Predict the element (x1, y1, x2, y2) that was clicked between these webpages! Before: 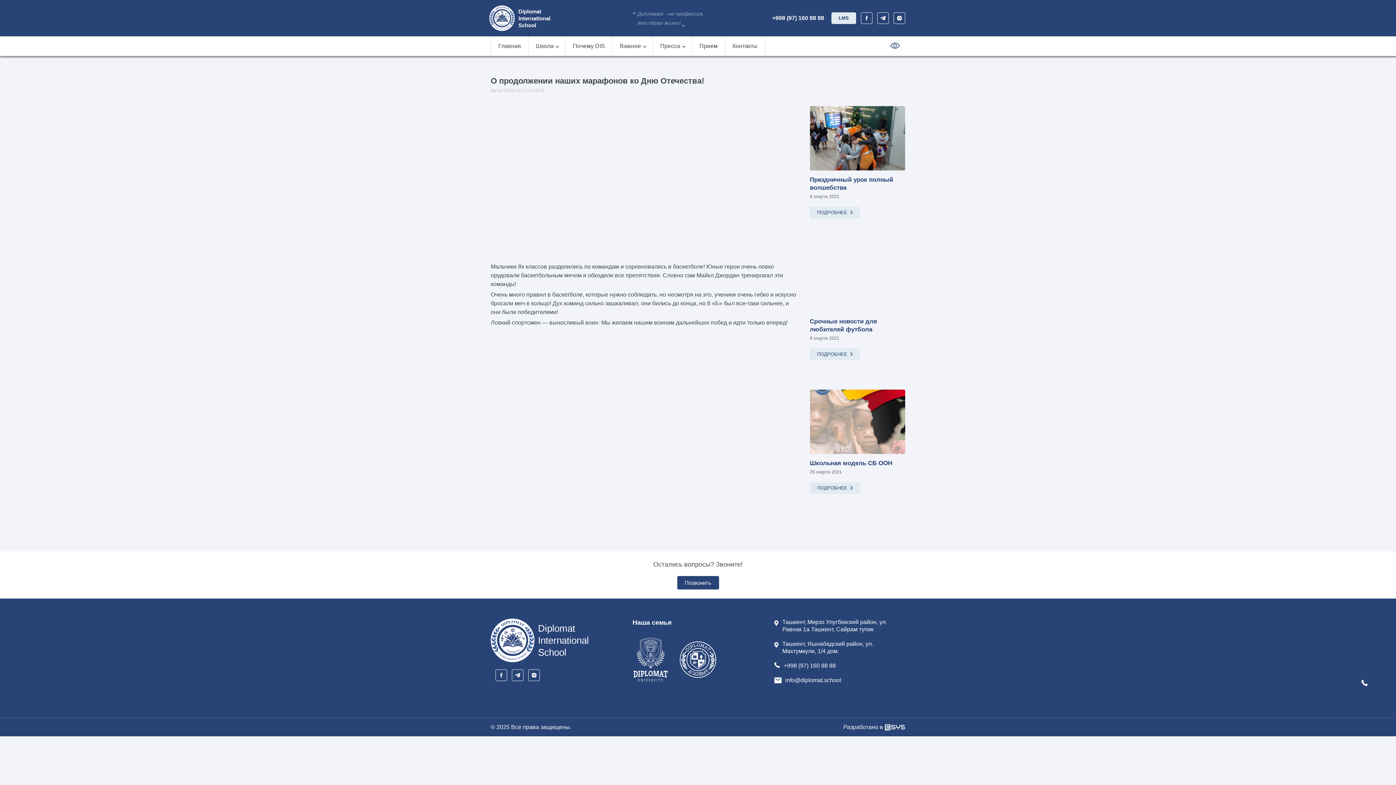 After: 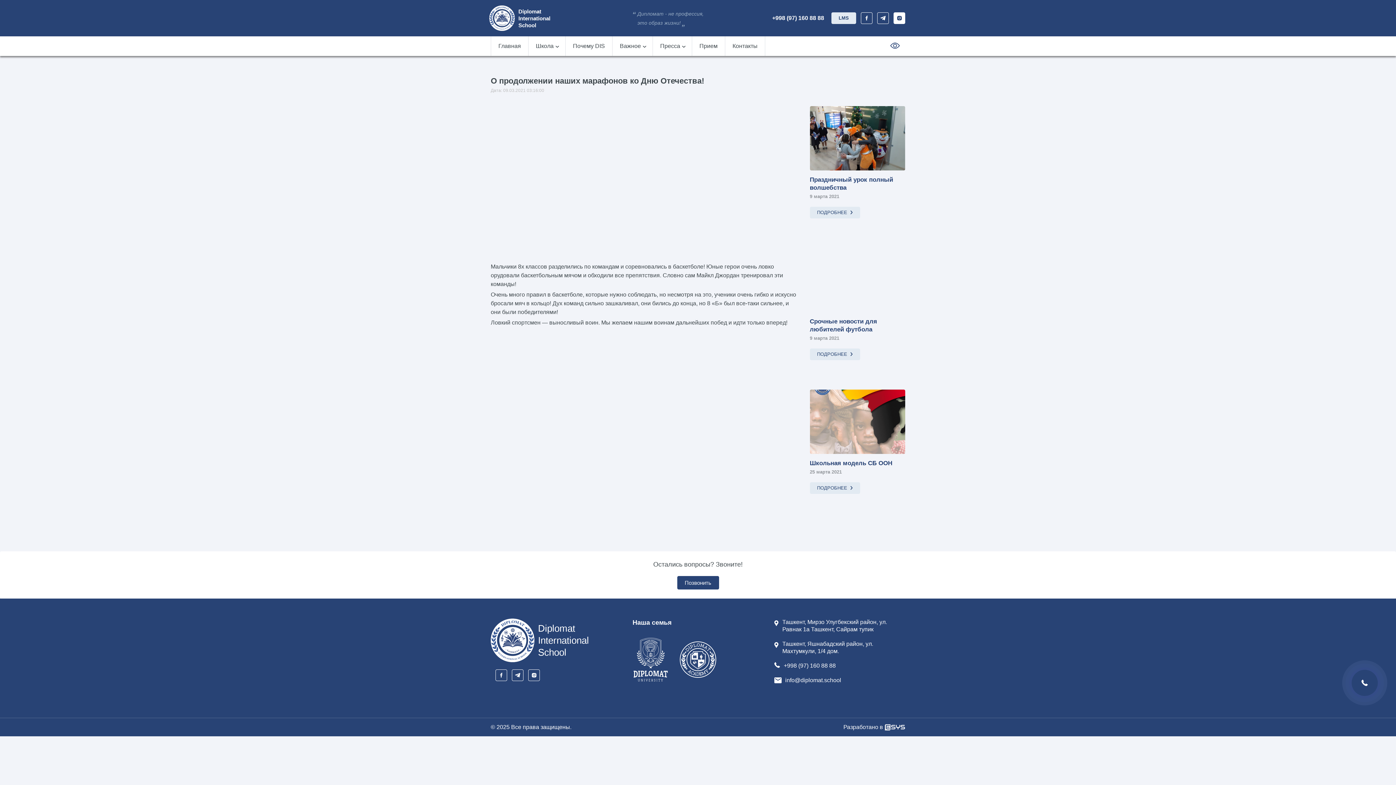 Action: bbox: (893, 12, 905, 24)